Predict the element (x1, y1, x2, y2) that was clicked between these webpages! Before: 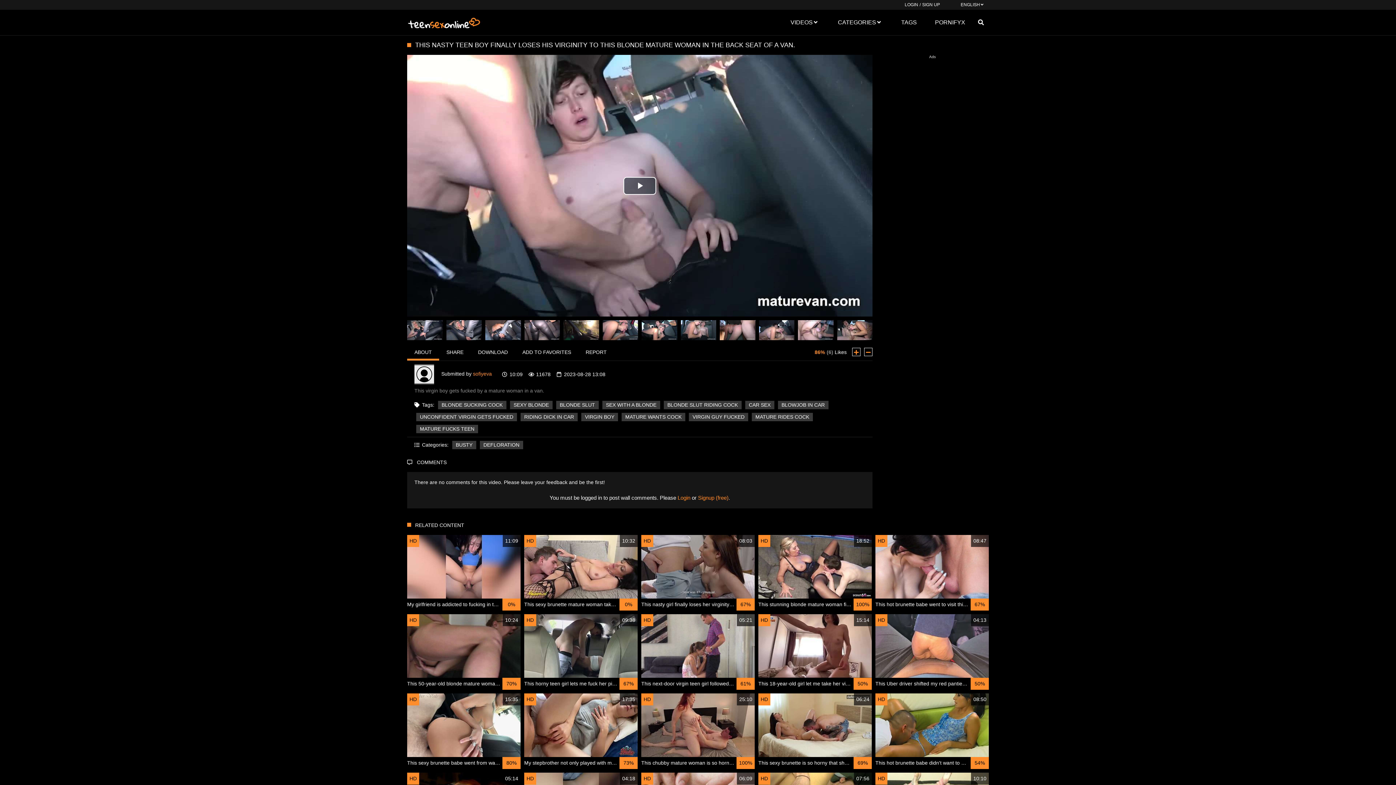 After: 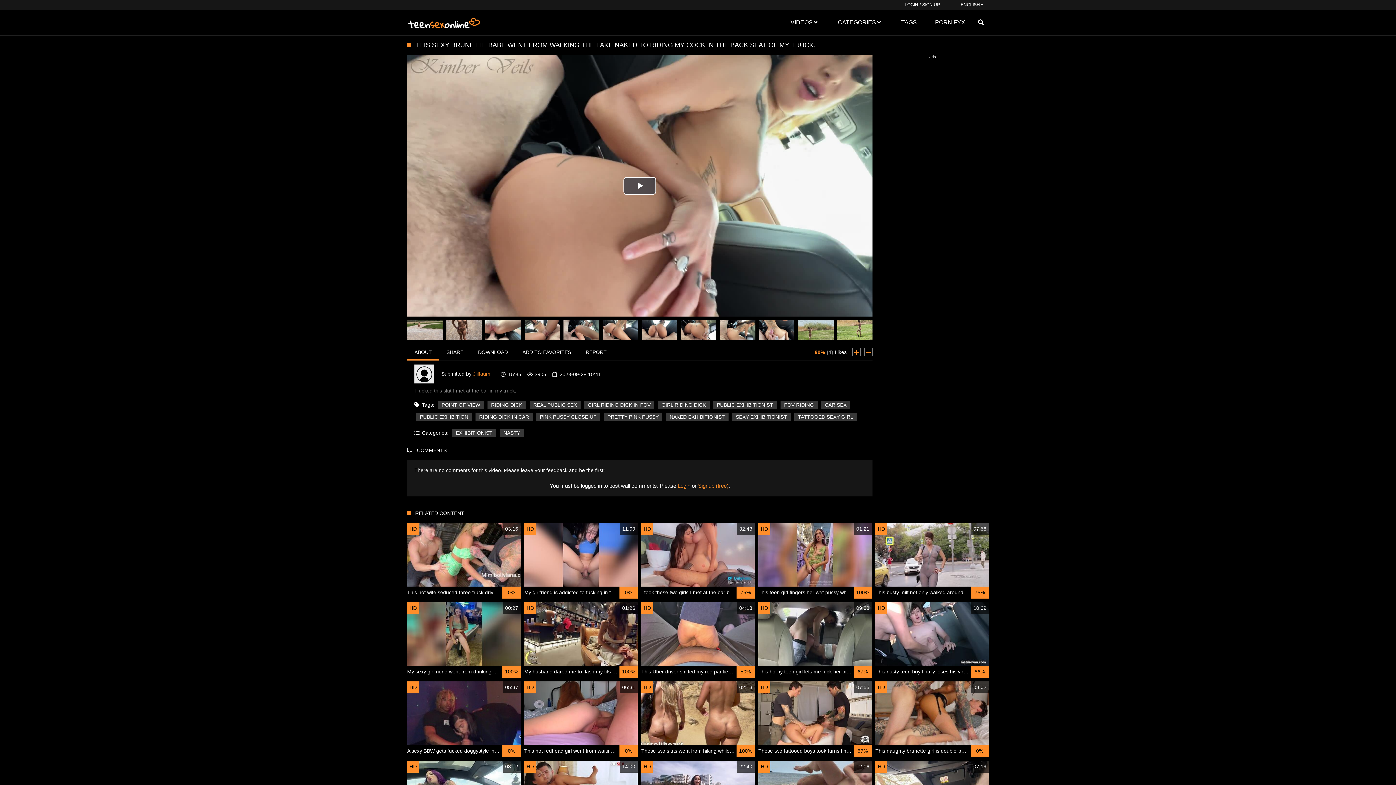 Action: bbox: (407, 693, 520, 769) label: HD
15:35
This sexy brunette babe went from walking the lake naked to riding my cock in the back seat of my truck. I fucked this slut I met at the bar in my truck.
80%